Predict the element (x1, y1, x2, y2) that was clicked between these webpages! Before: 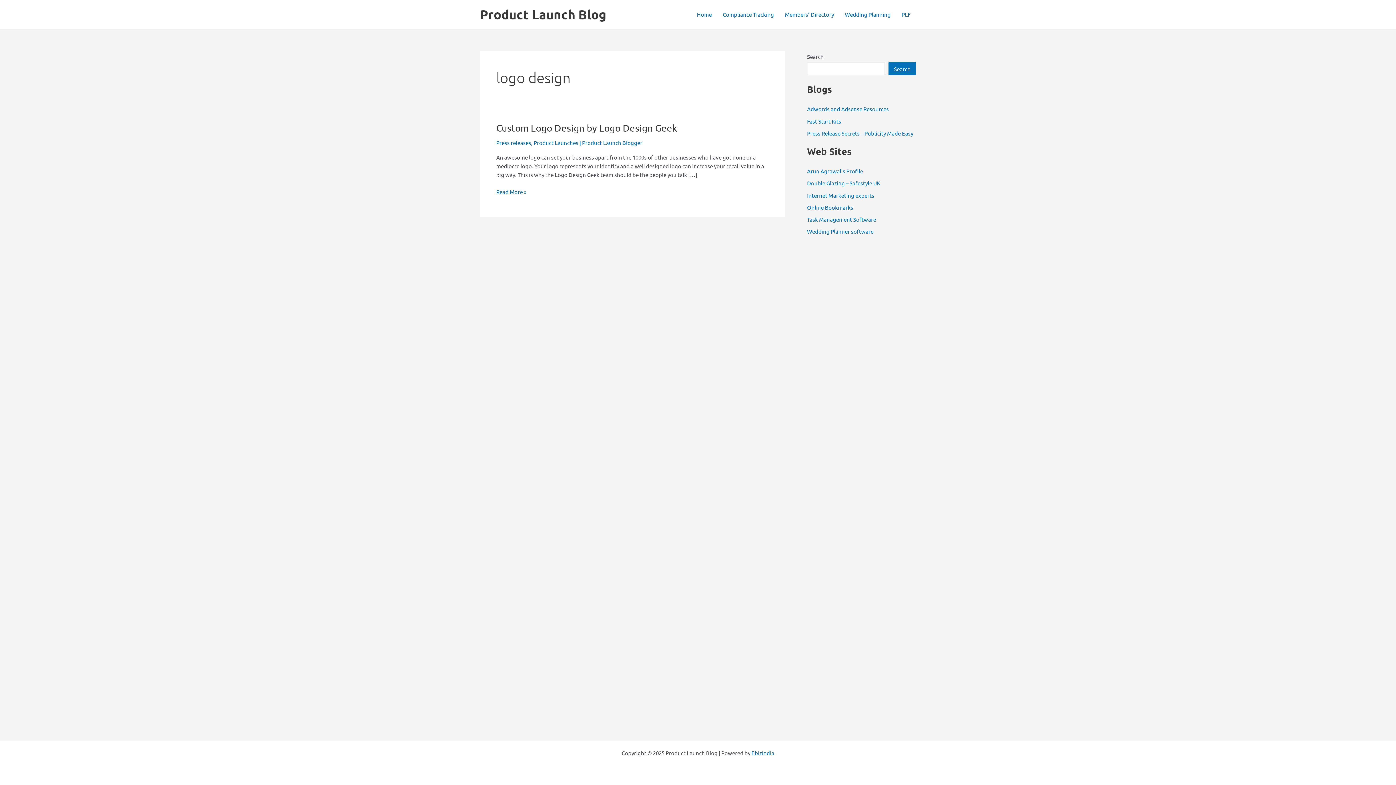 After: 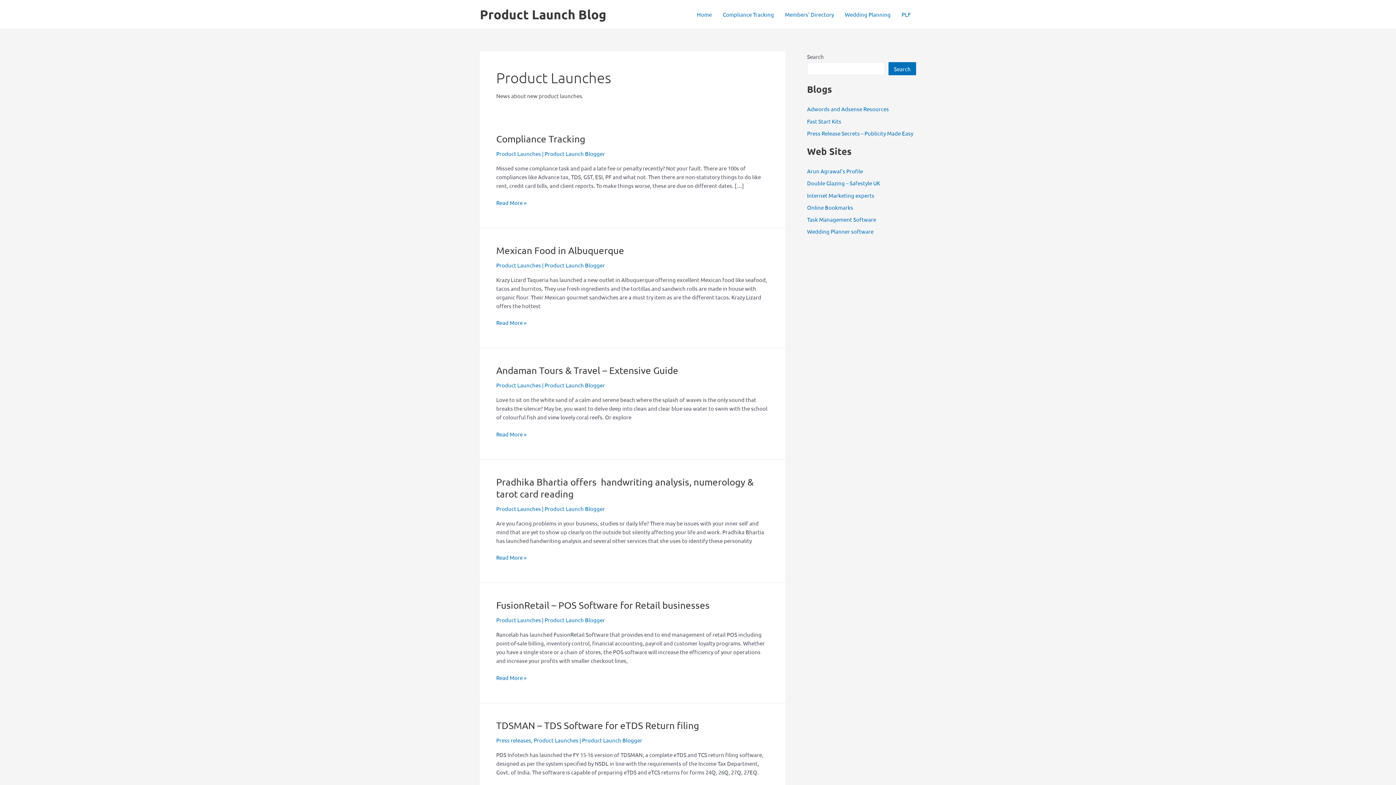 Action: bbox: (533, 139, 578, 146) label: Product Launches